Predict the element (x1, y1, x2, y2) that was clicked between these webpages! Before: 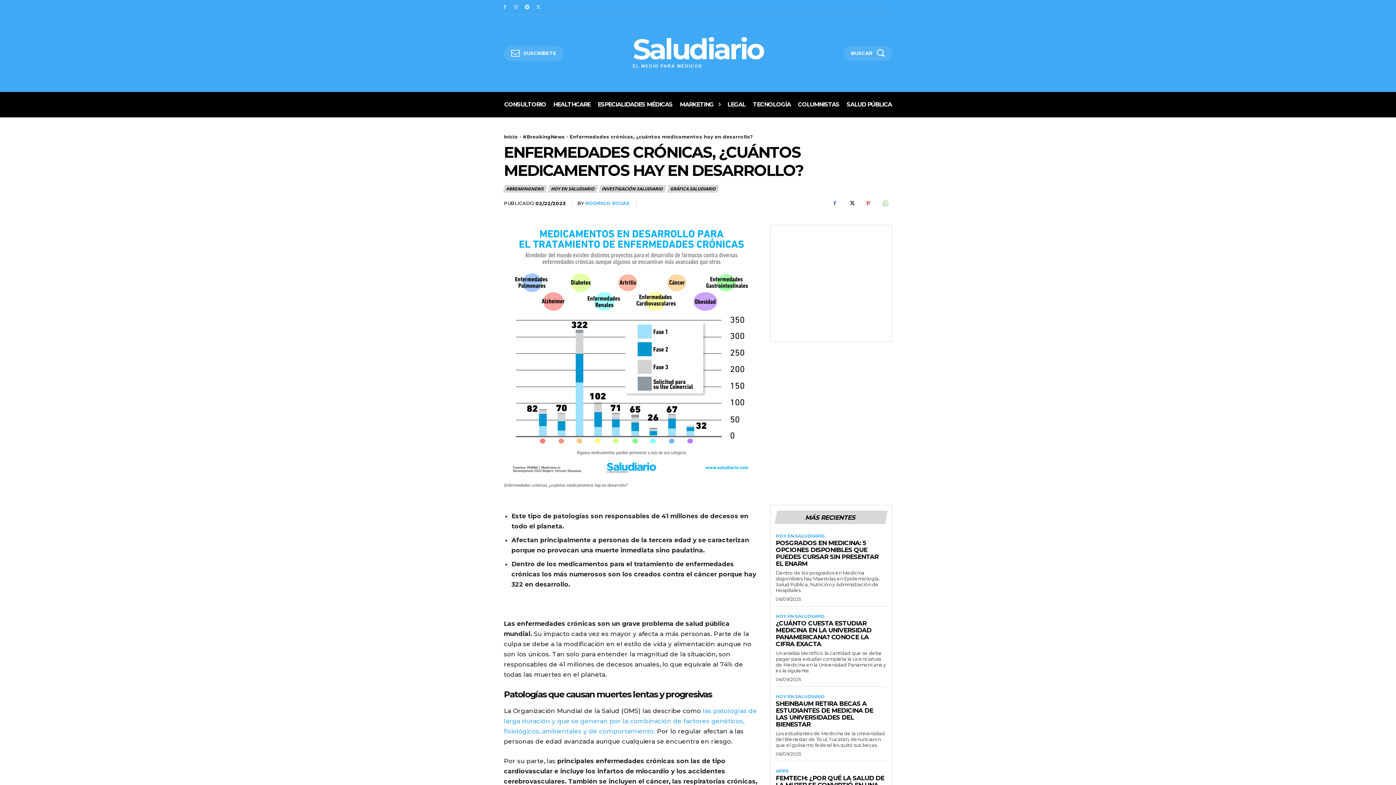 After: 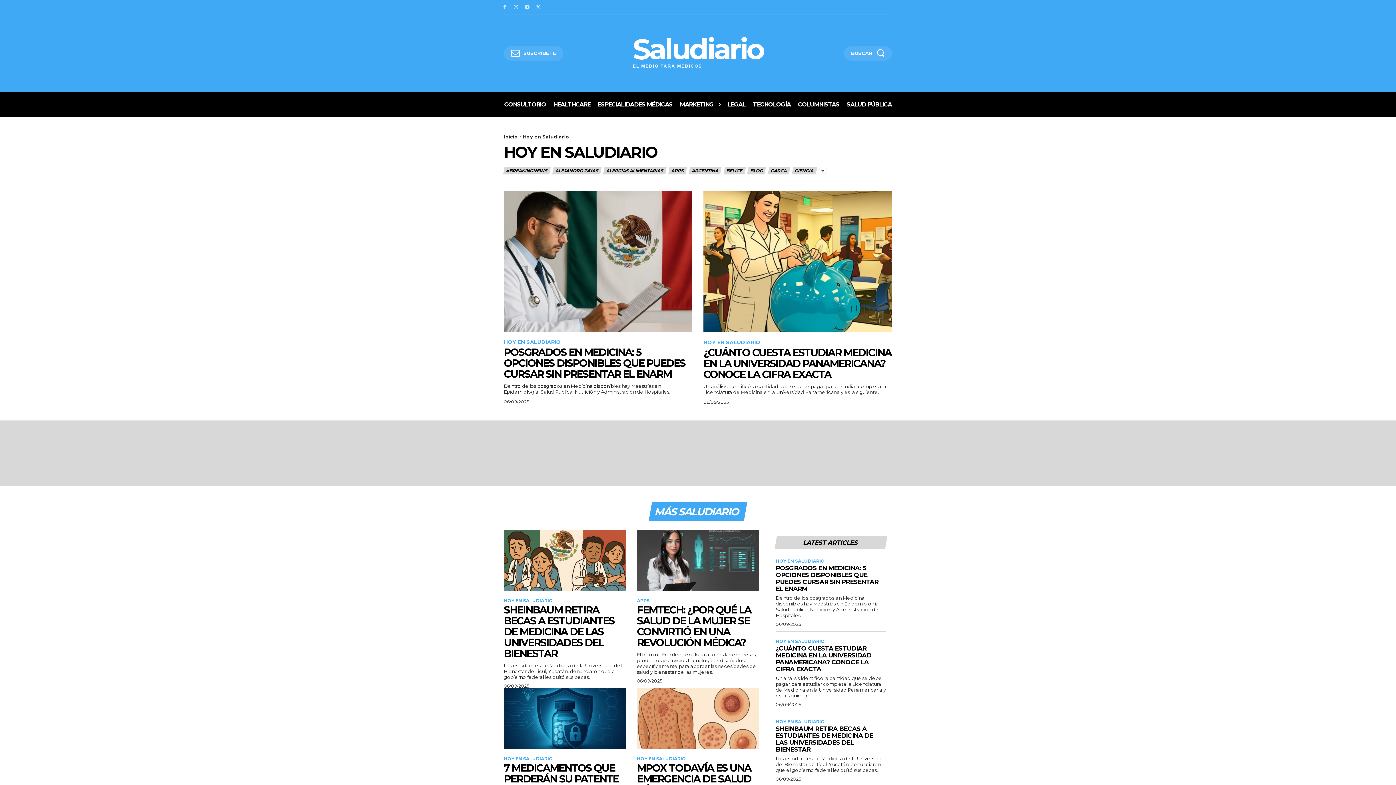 Action: label: HOY EN SALUDIARIO bbox: (548, 185, 597, 192)